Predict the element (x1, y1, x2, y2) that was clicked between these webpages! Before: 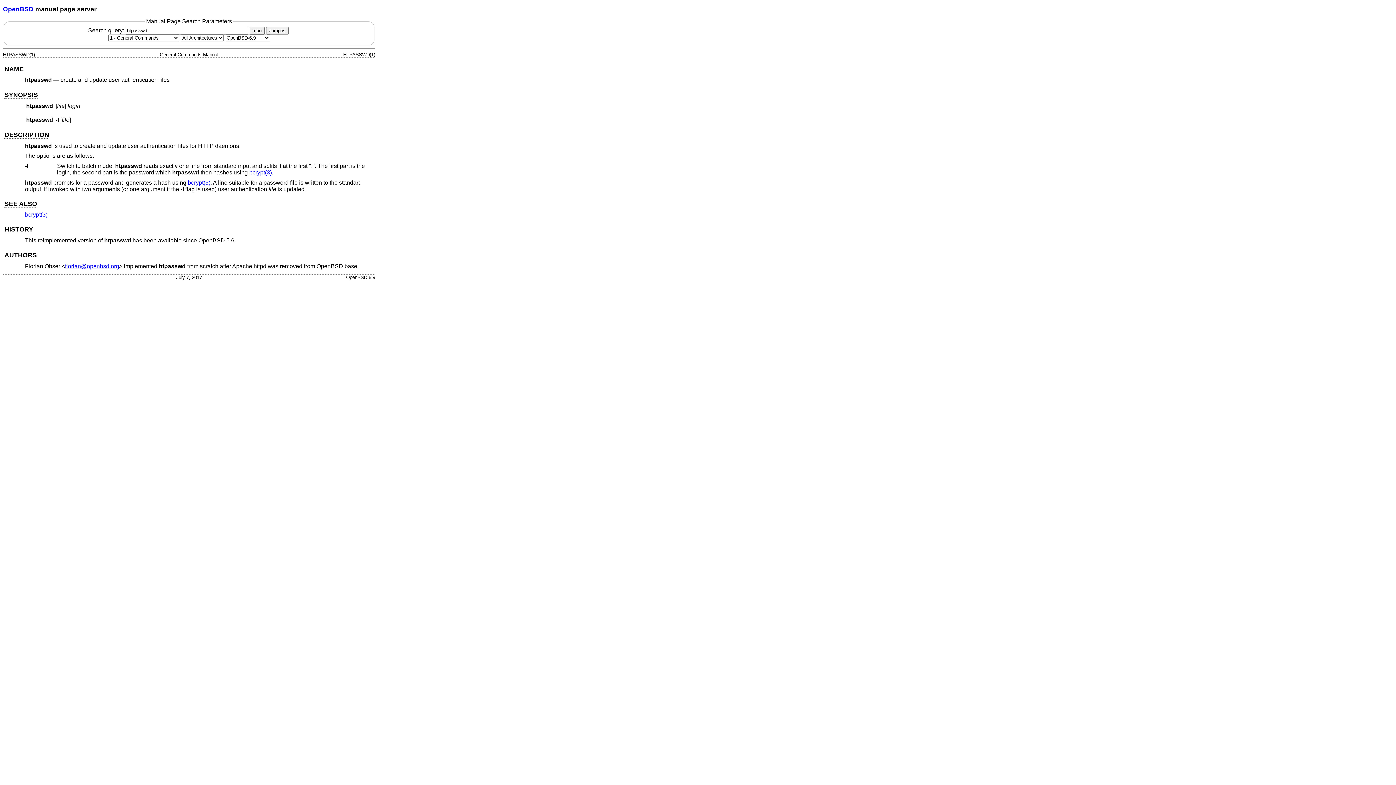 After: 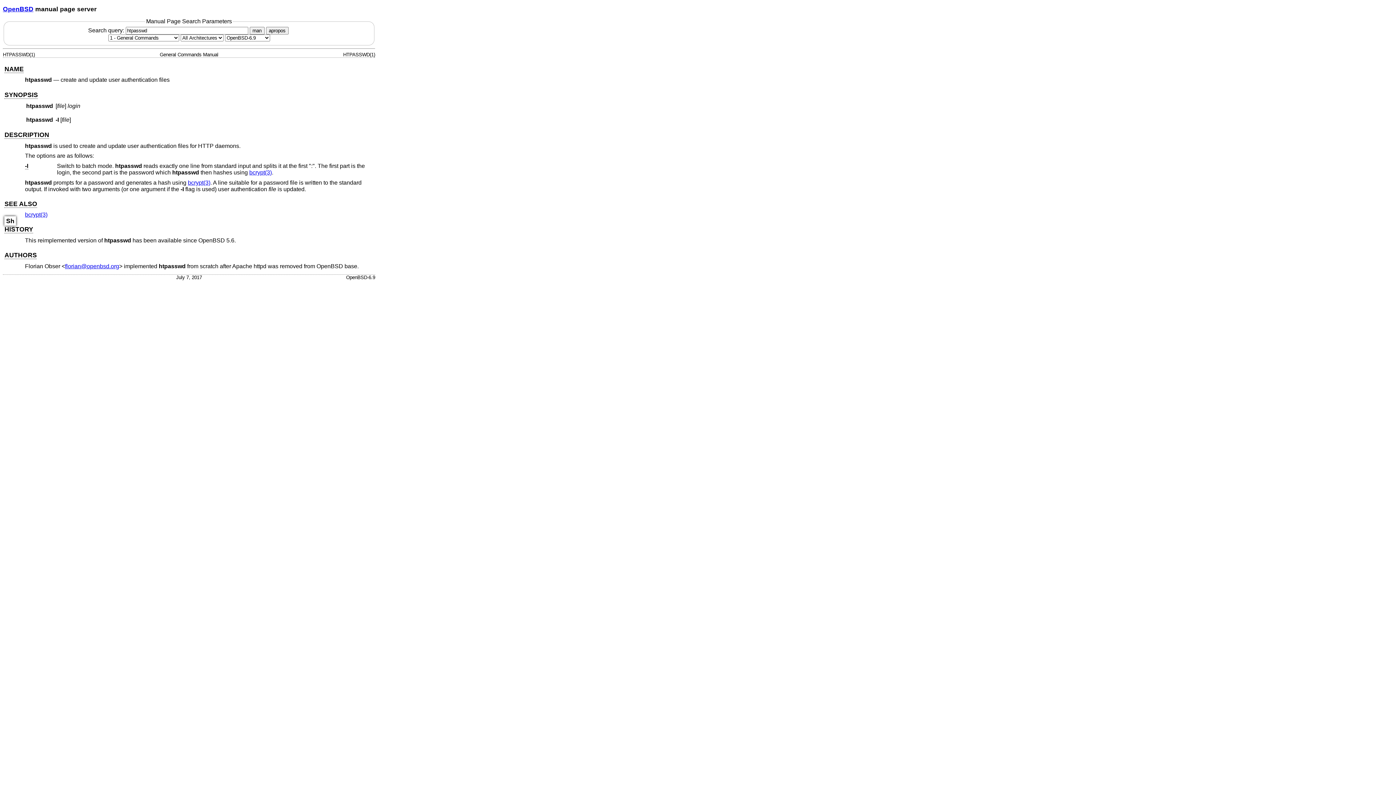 Action: label: HISTORY bbox: (4, 225, 33, 233)